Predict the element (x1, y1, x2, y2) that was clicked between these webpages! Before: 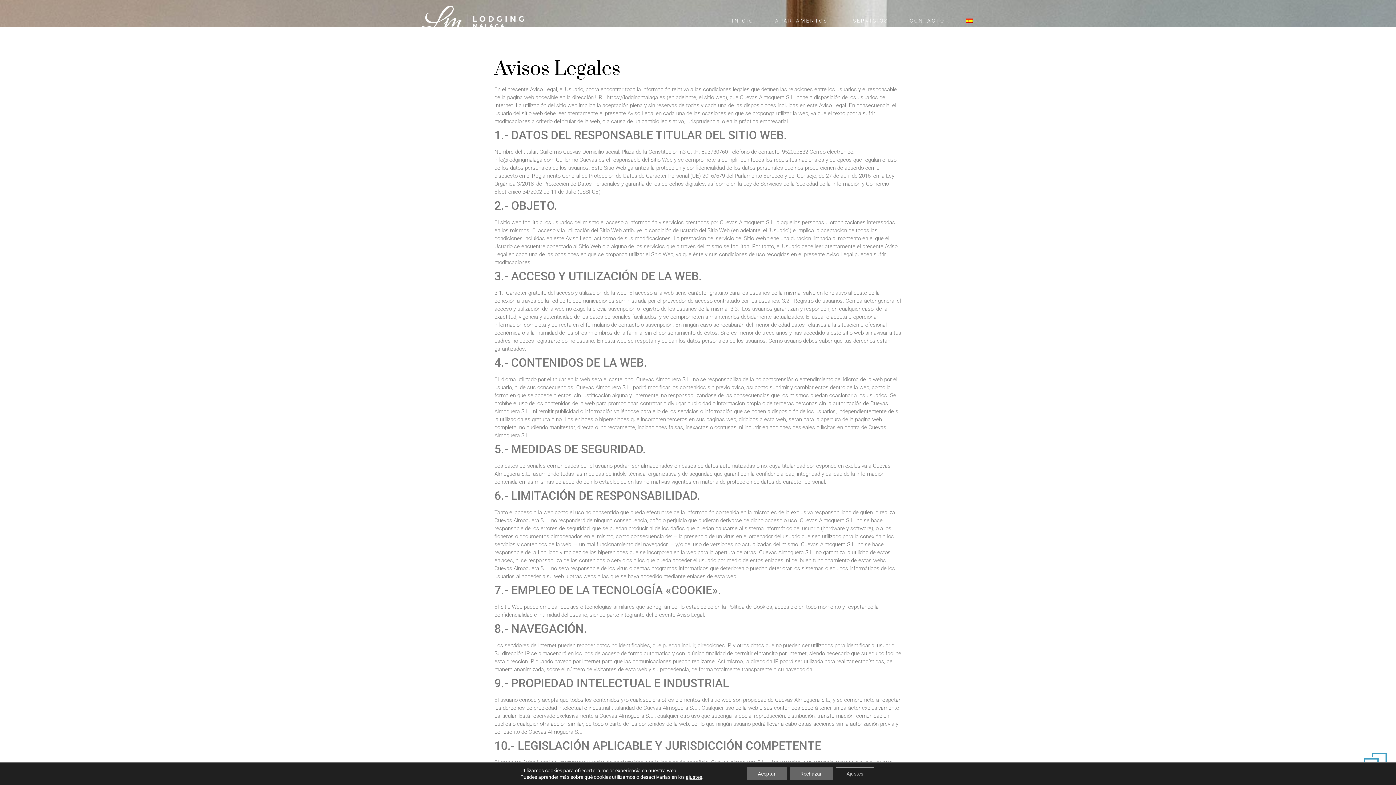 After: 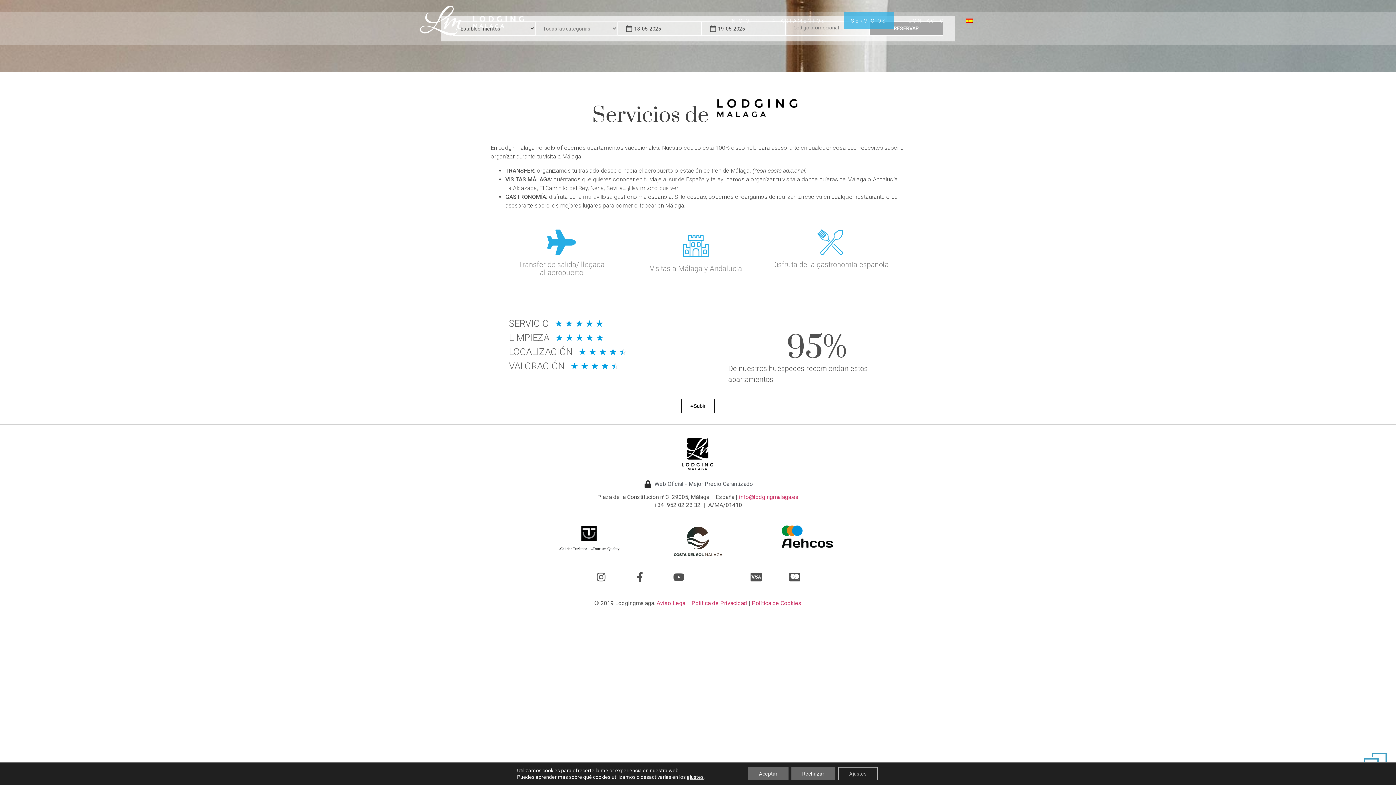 Action: label: SERVICIOS bbox: (845, 12, 895, 29)